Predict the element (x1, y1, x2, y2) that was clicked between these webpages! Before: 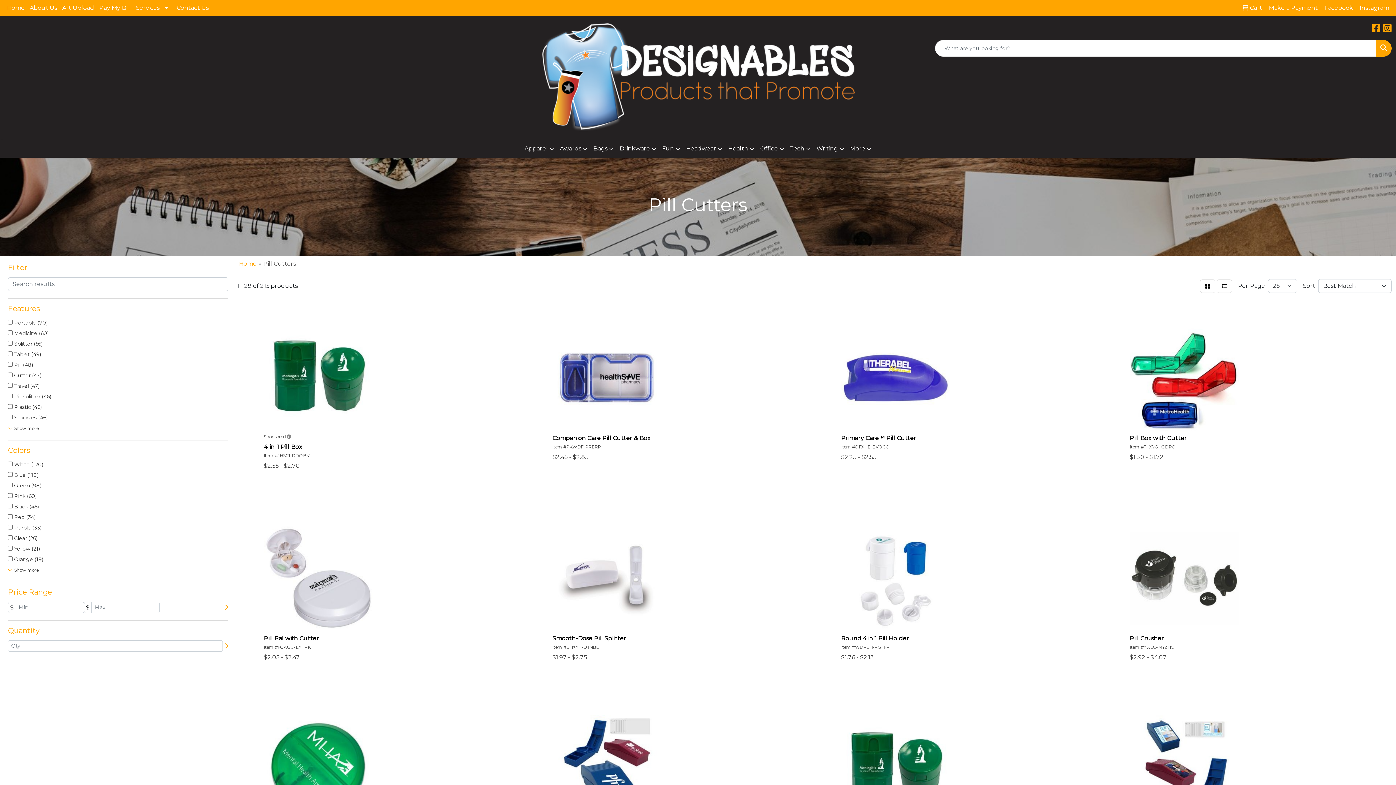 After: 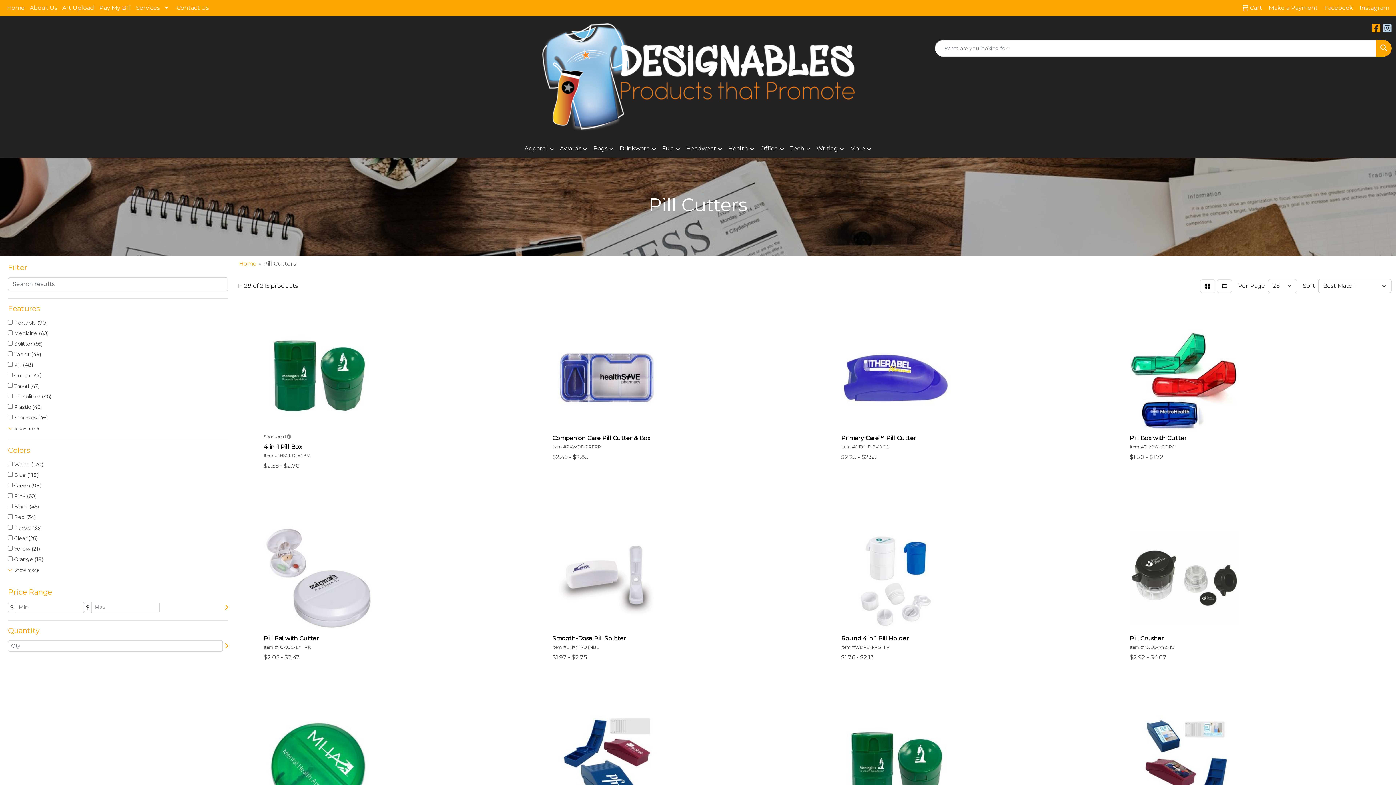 Action: bbox: (1383, 26, 1392, 33) label: Instagram